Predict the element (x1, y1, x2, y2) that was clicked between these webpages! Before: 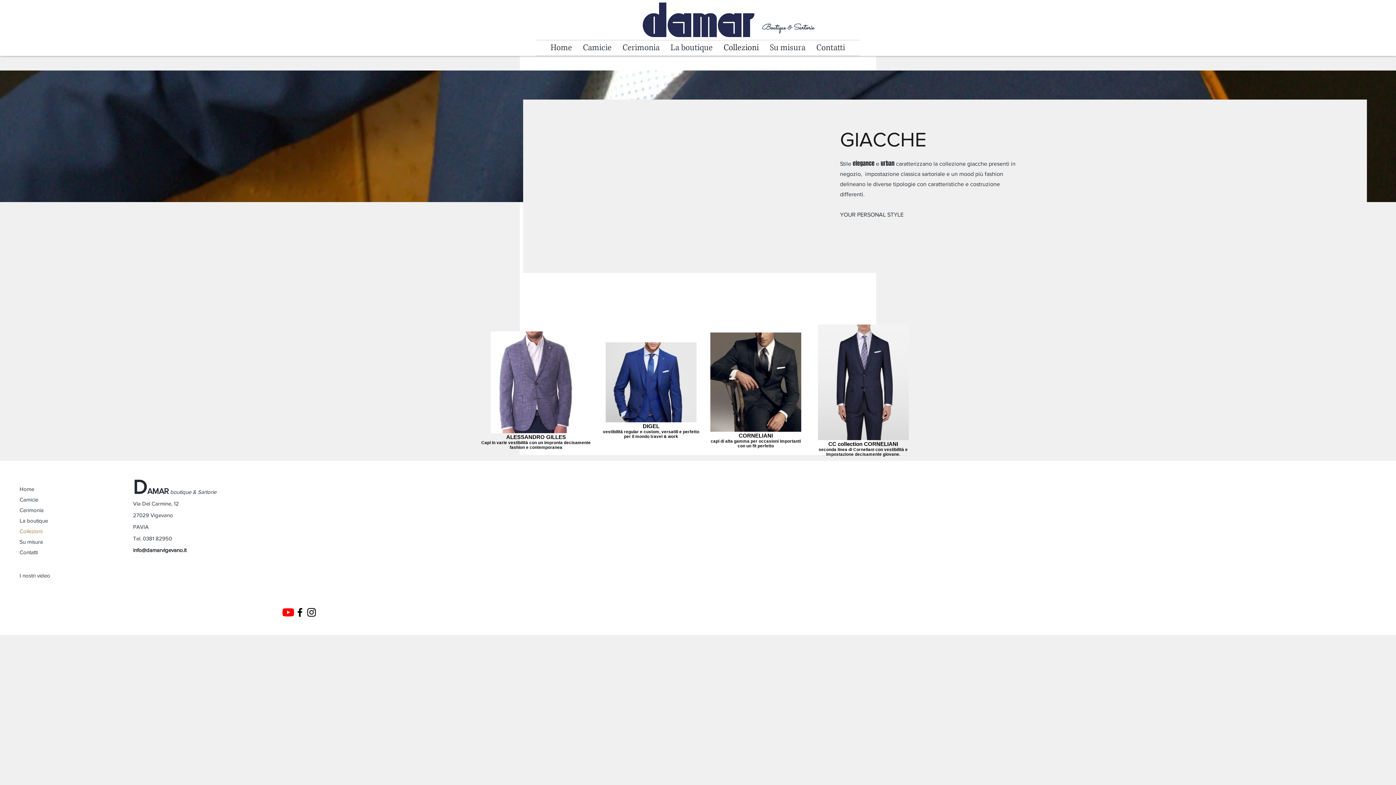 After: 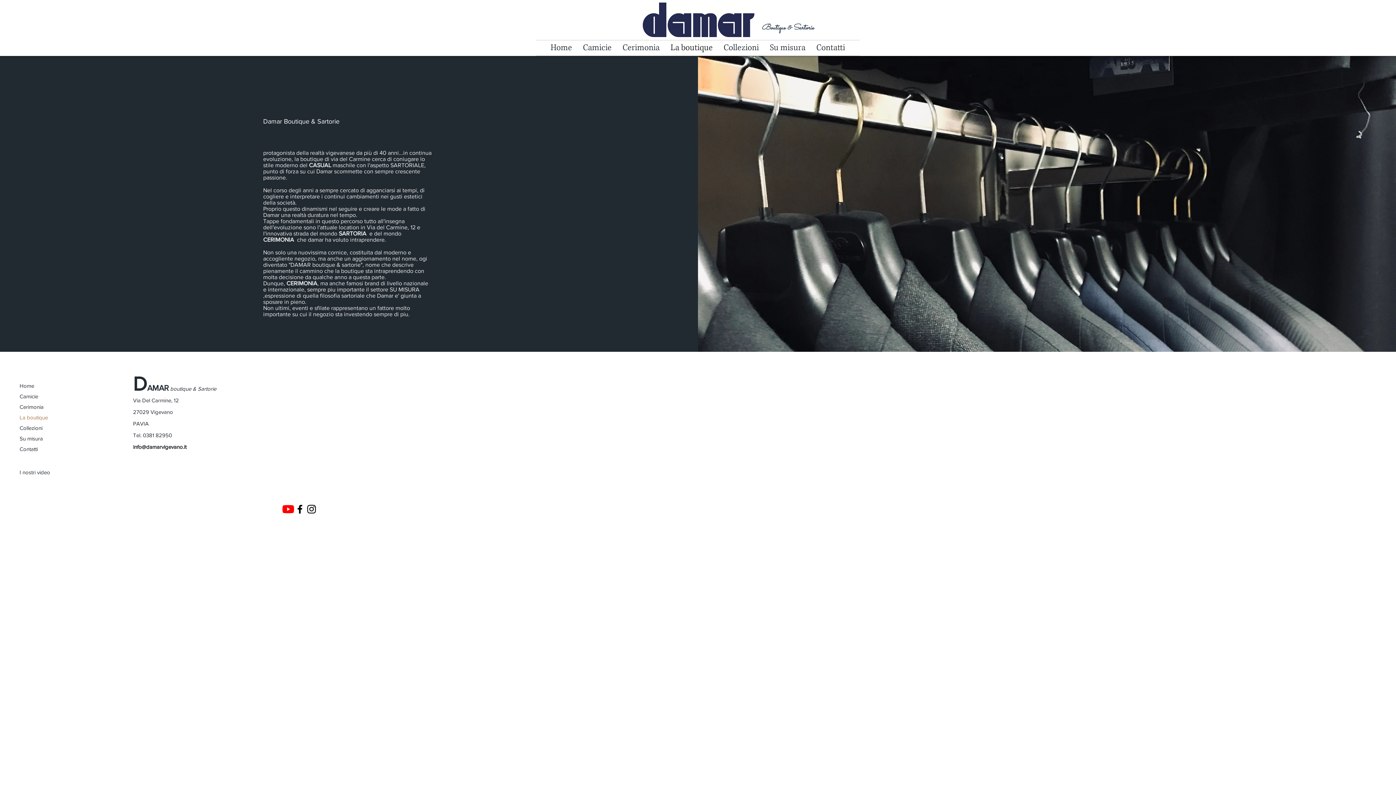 Action: label: La boutique bbox: (19, 515, 90, 526)